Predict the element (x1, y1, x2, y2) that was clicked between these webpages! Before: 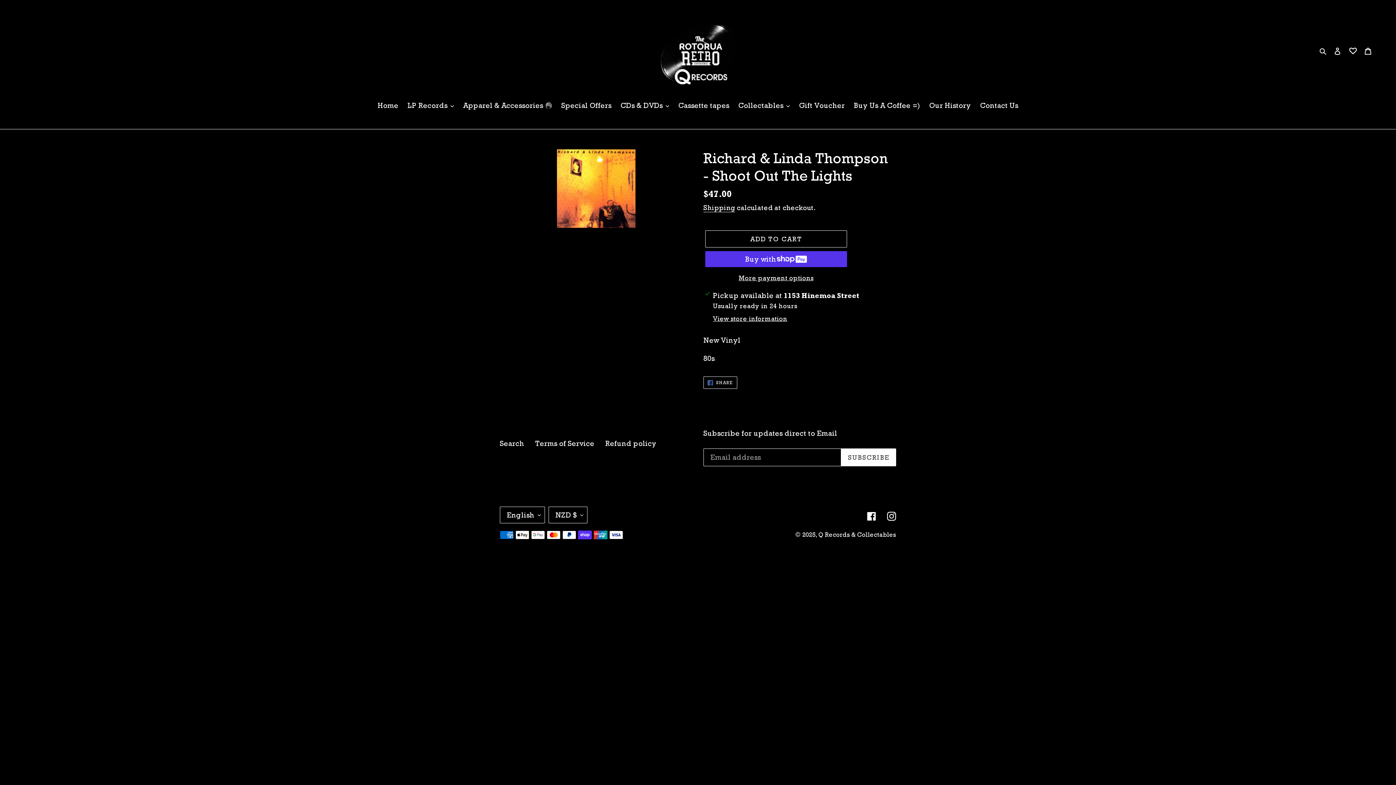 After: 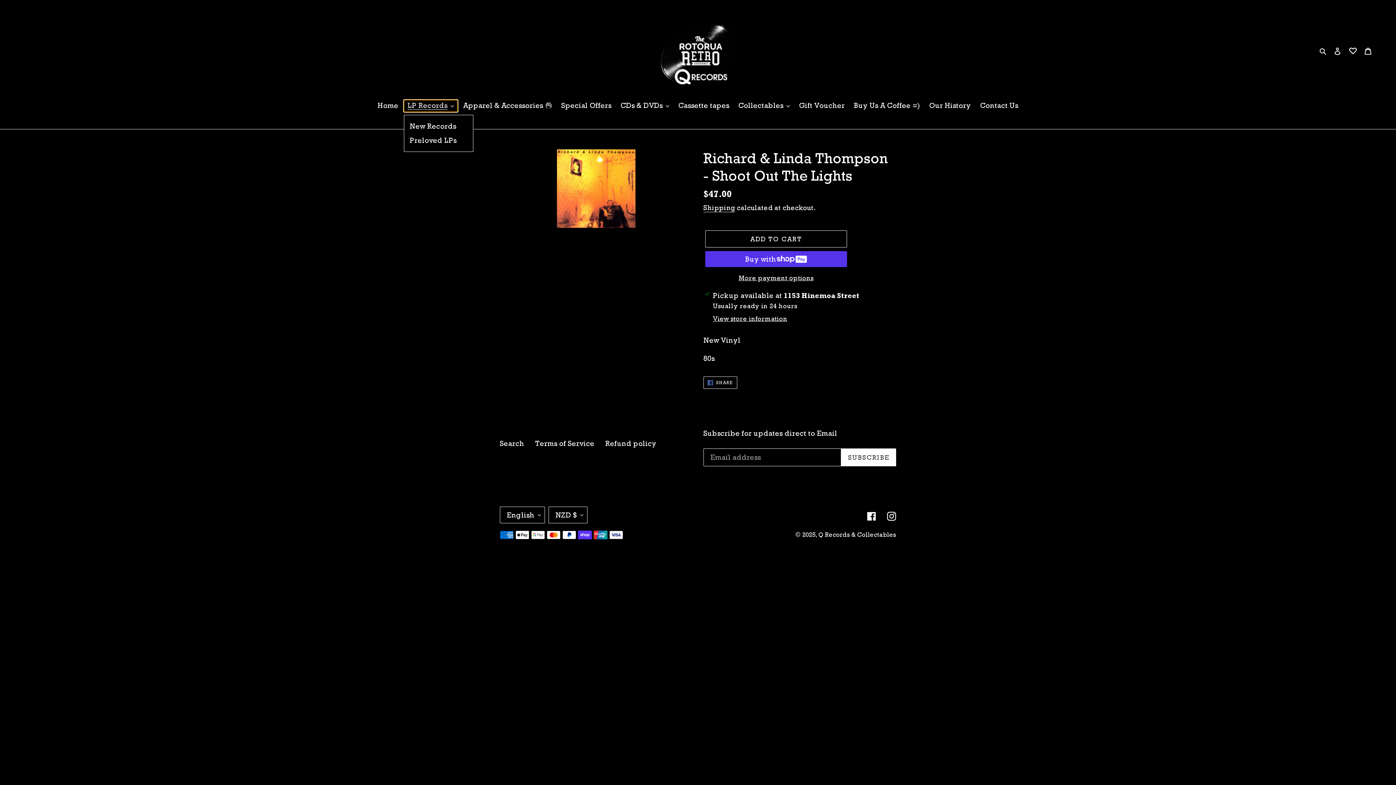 Action: bbox: (404, 99, 457, 111) label: LP Records